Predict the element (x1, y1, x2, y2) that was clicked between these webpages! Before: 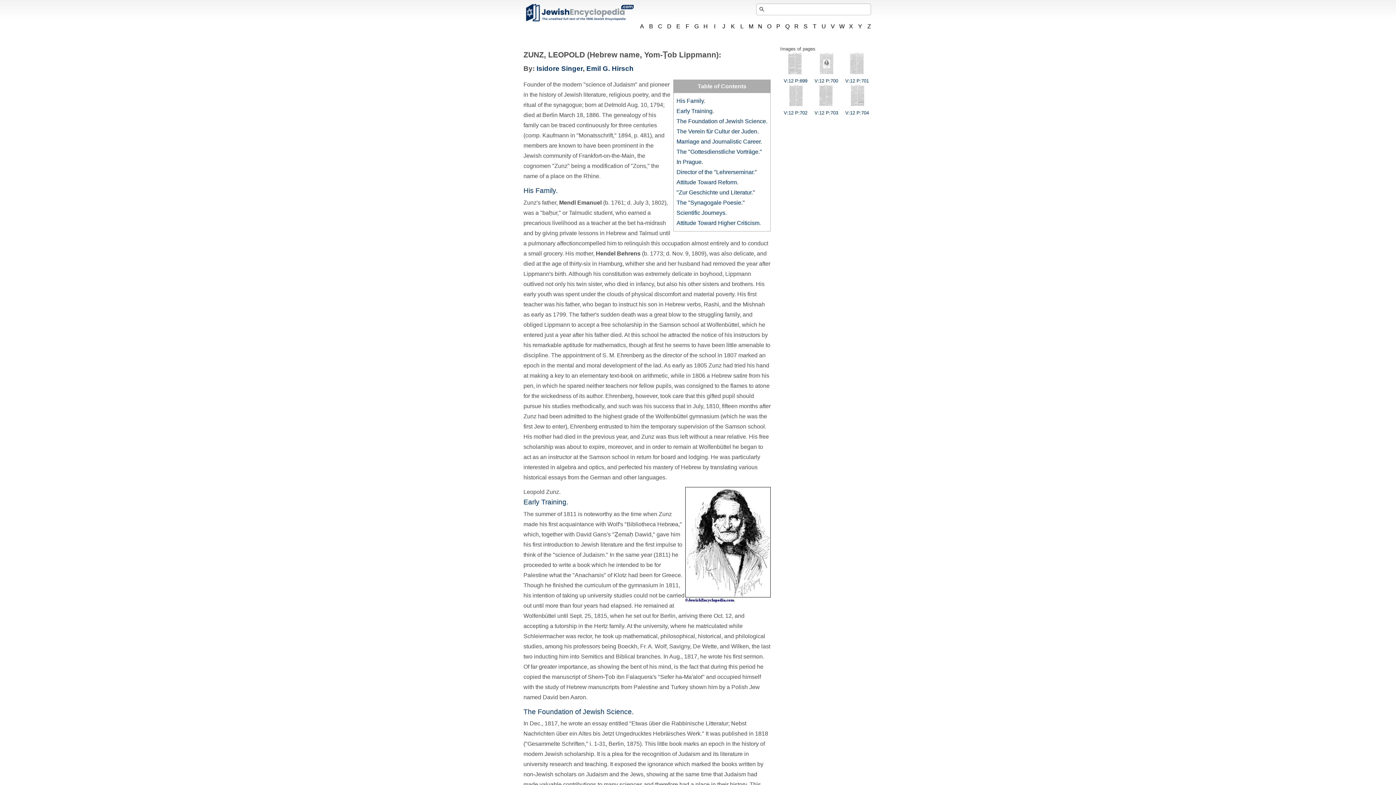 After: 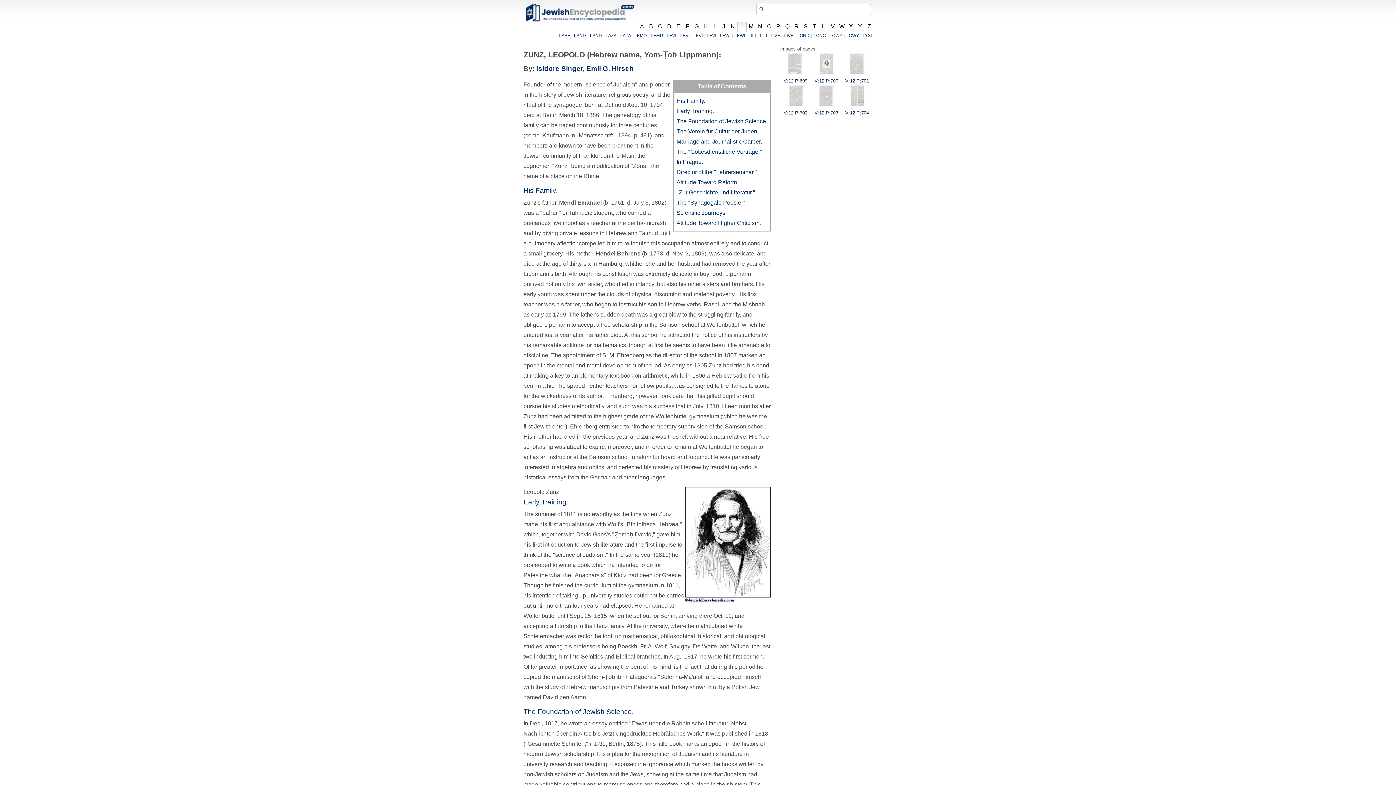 Action: bbox: (737, 21, 746, 32) label: L